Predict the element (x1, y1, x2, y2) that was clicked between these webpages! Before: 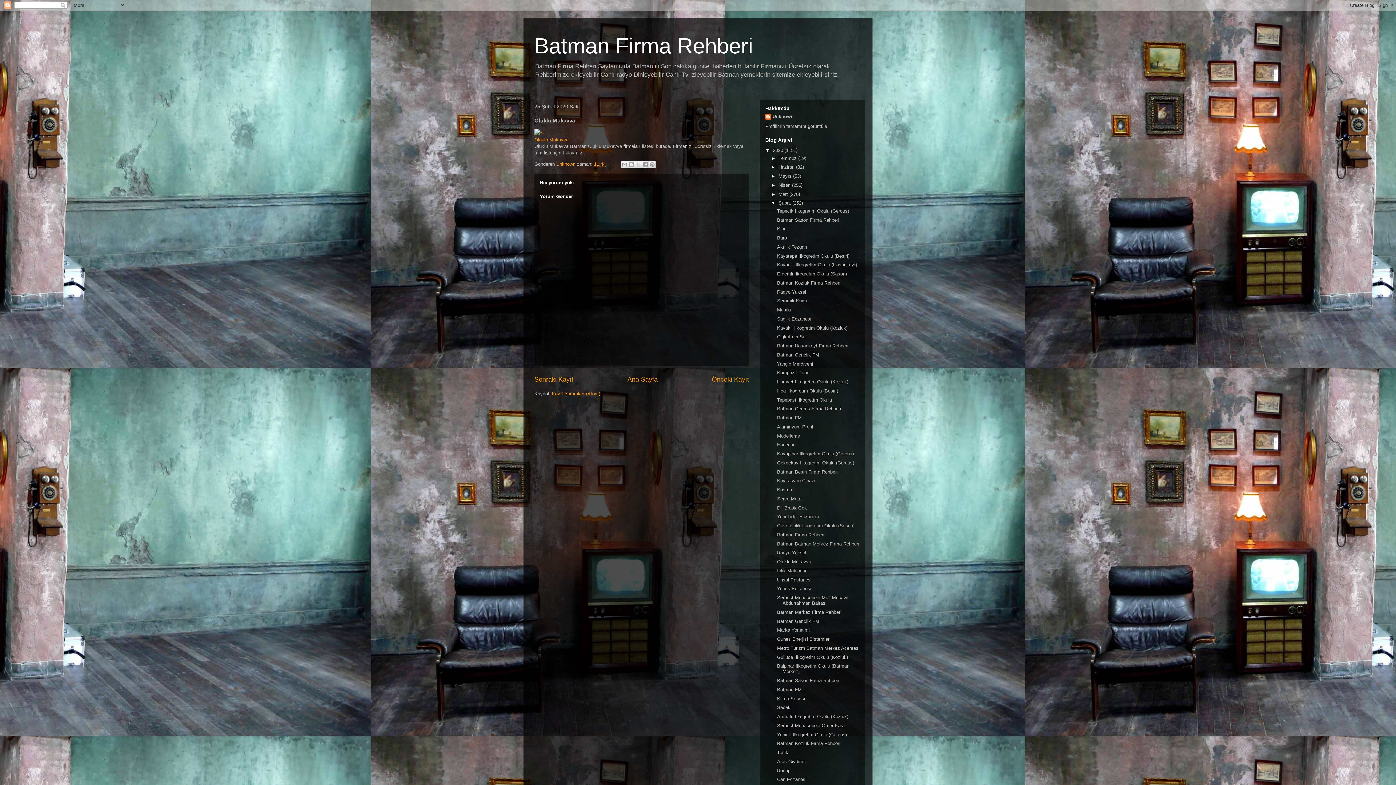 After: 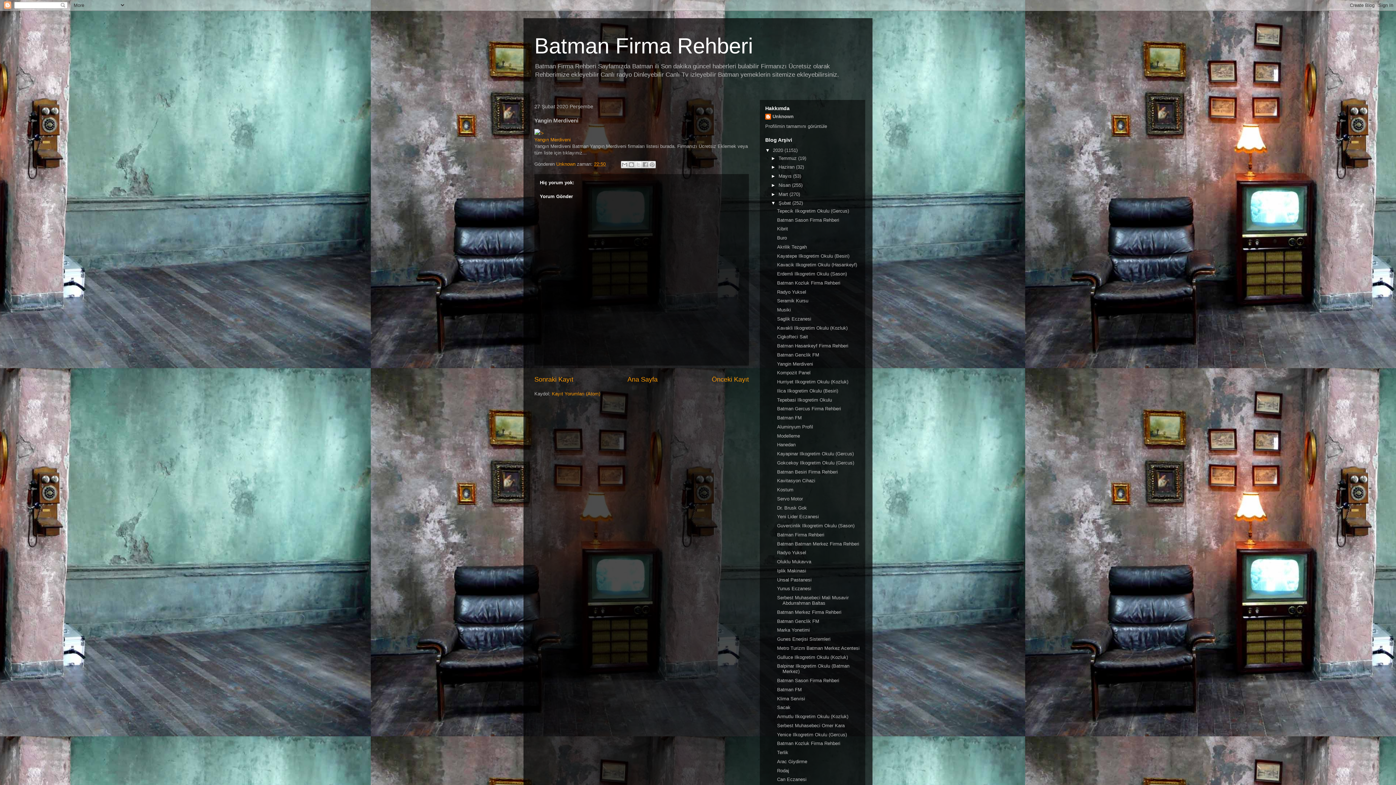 Action: bbox: (777, 361, 813, 366) label: Yangin Merdiveni